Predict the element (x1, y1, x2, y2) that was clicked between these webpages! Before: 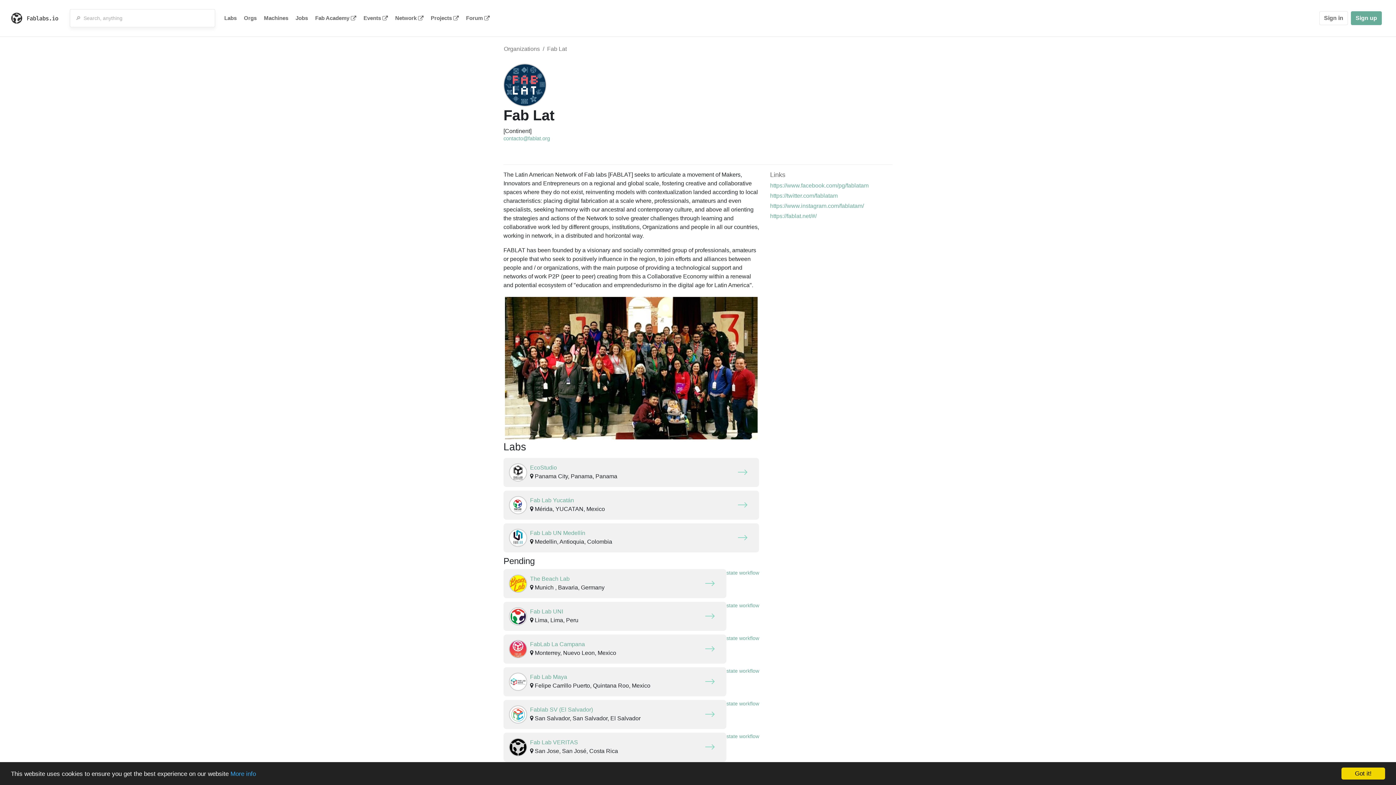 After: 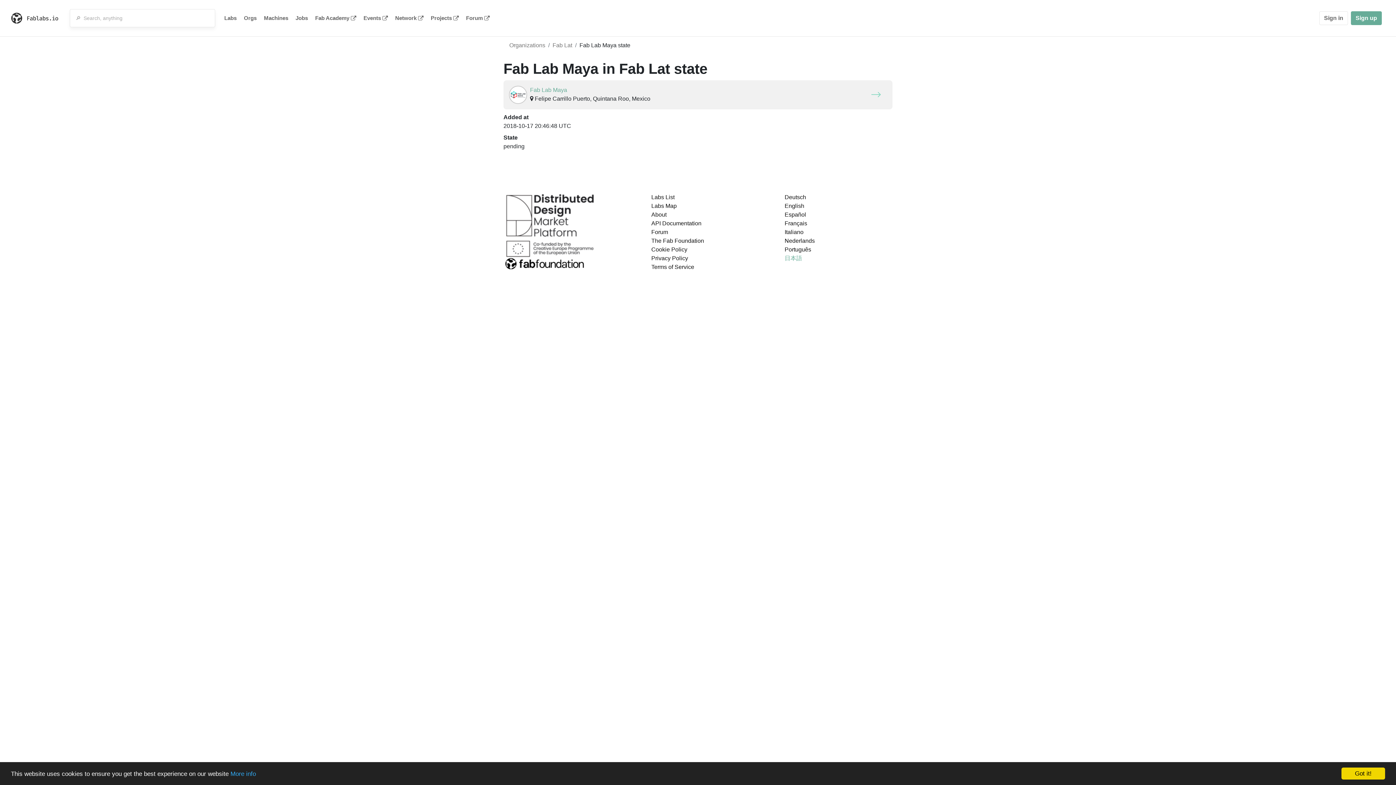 Action: bbox: (726, 668, 759, 674) label: state workflow